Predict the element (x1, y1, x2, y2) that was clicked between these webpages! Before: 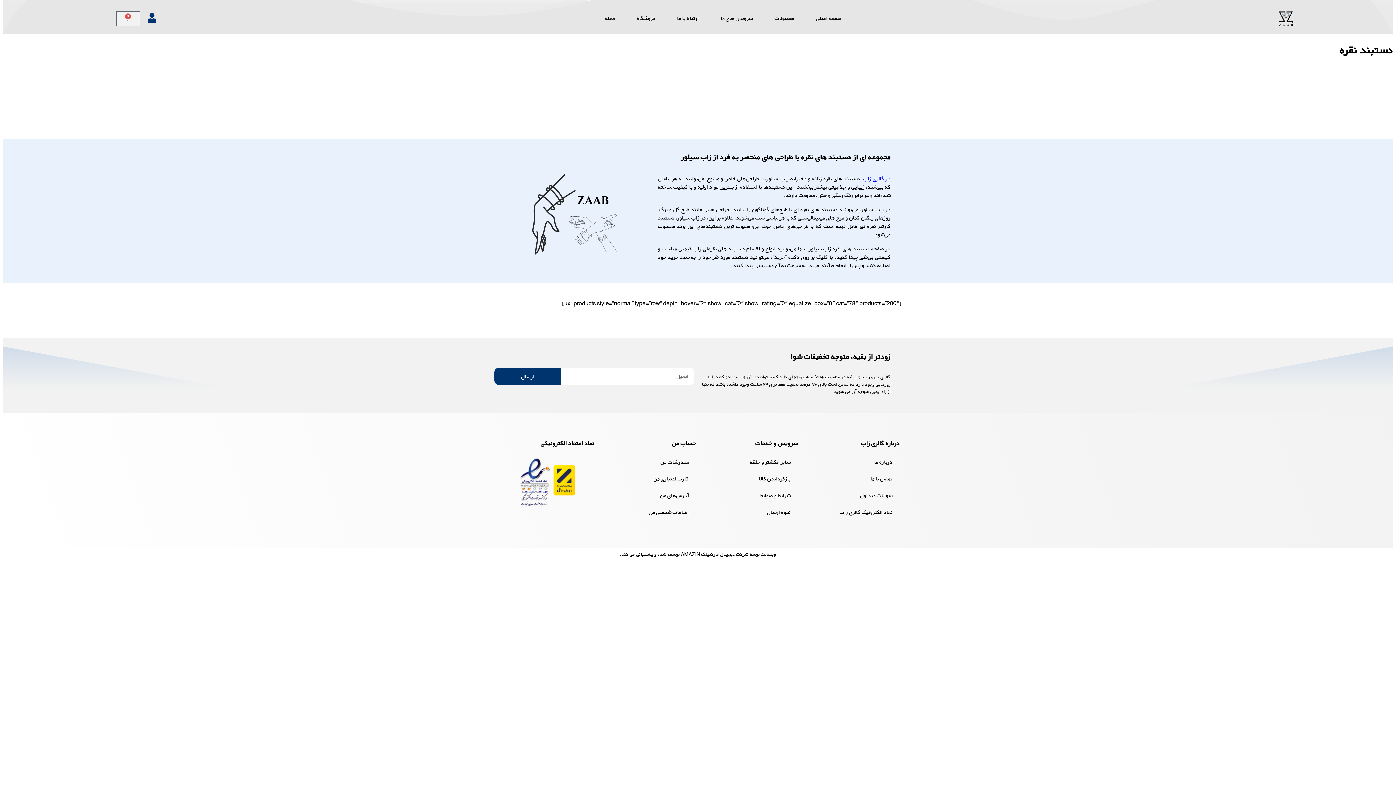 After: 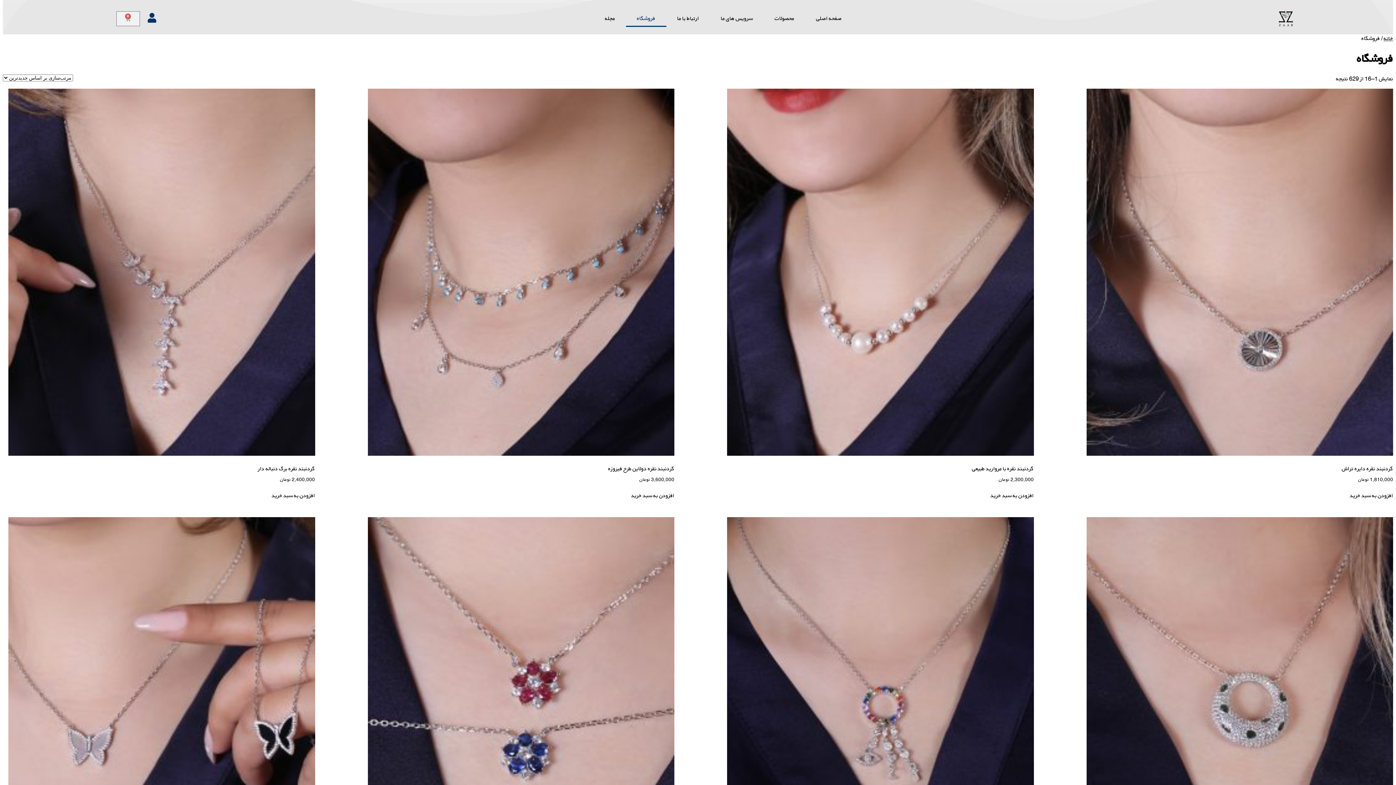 Action: label: فروشگاه bbox: (626, 10, 666, 26)